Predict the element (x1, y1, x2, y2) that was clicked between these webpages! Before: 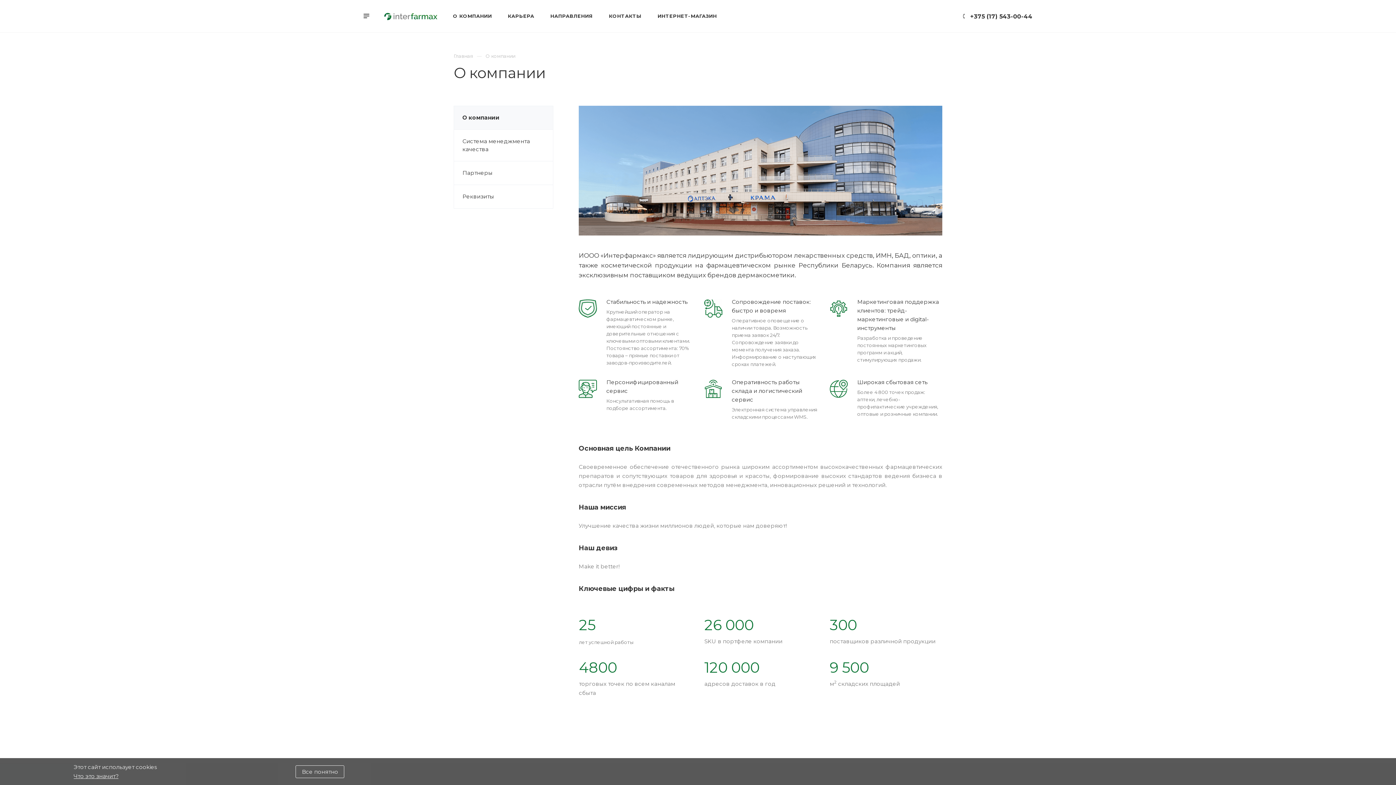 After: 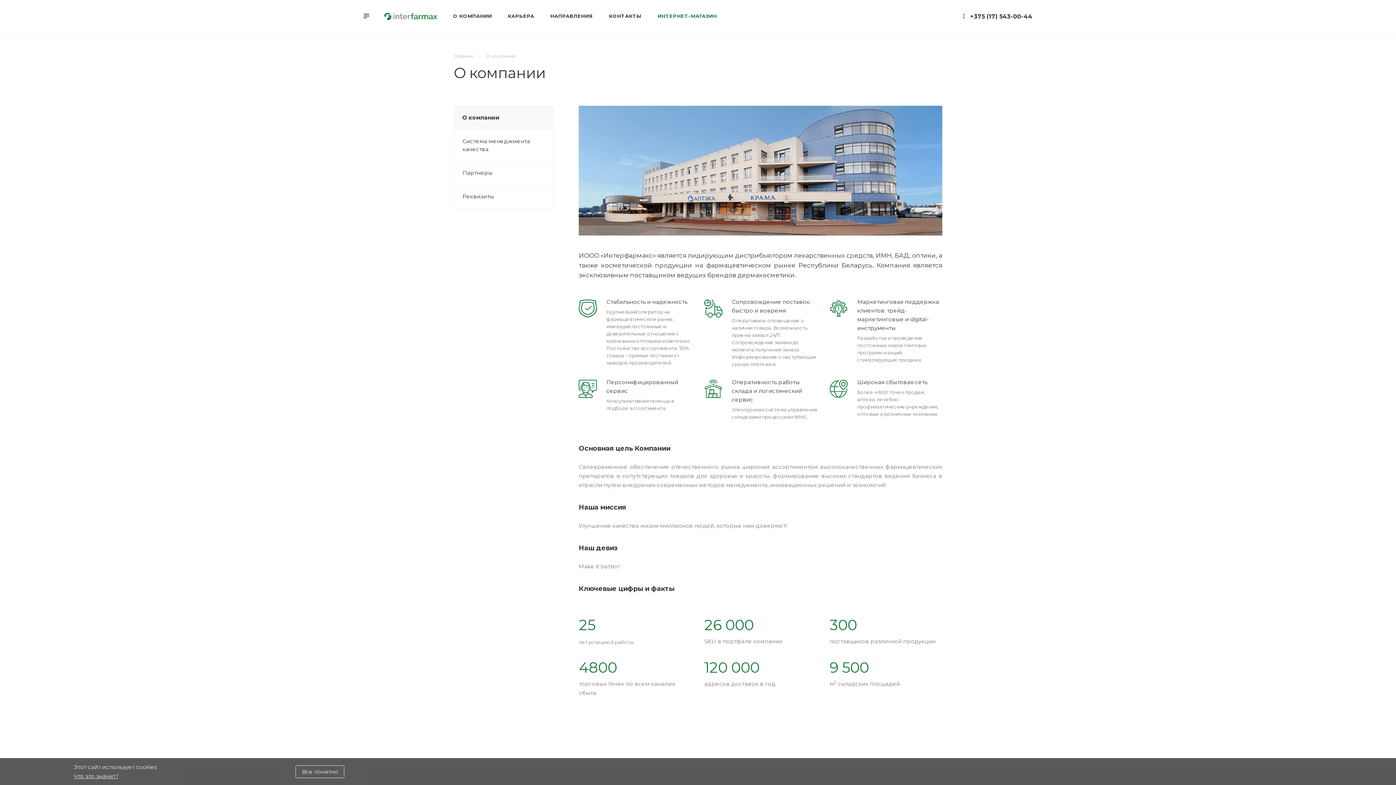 Action: label: ИНТЕРНЕТ-МАГАЗИН bbox: (649, 0, 725, 31)